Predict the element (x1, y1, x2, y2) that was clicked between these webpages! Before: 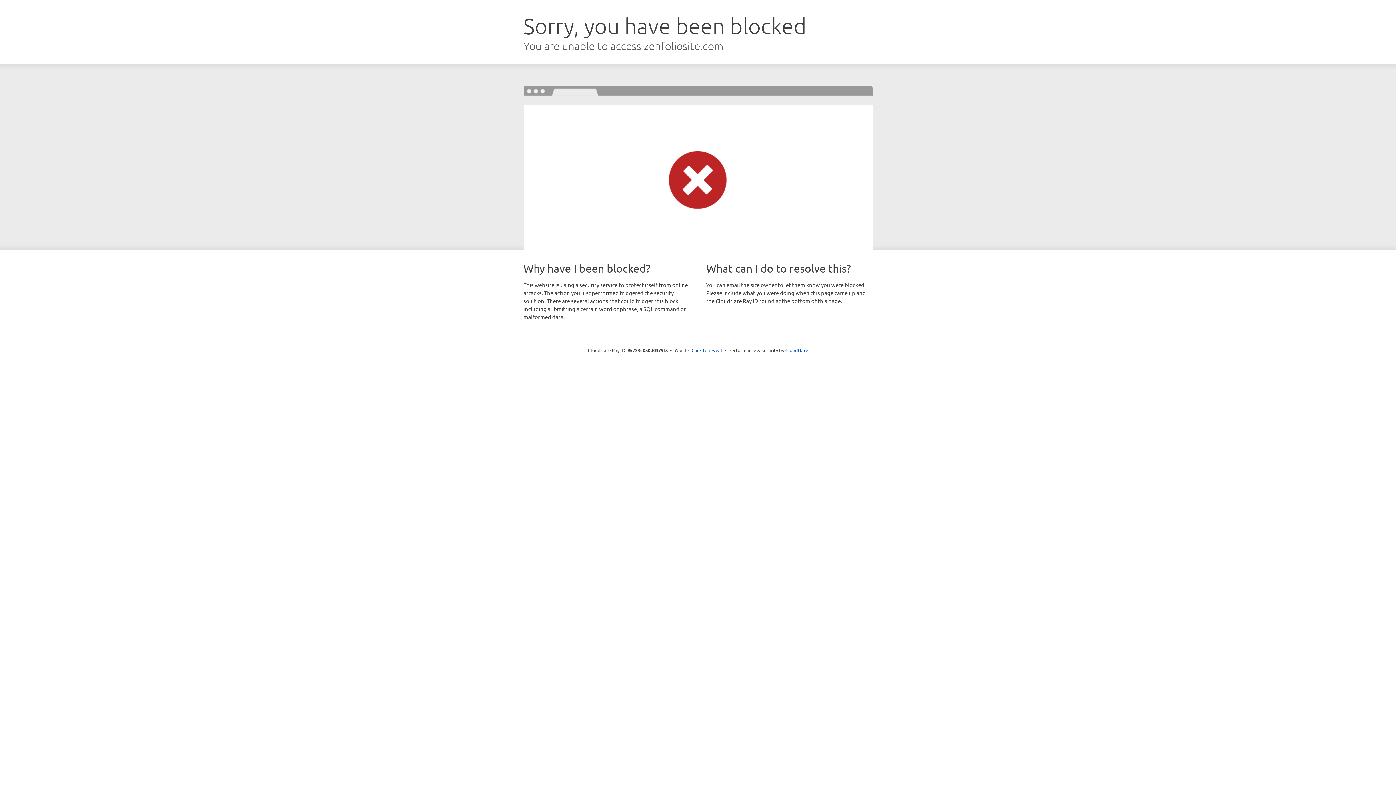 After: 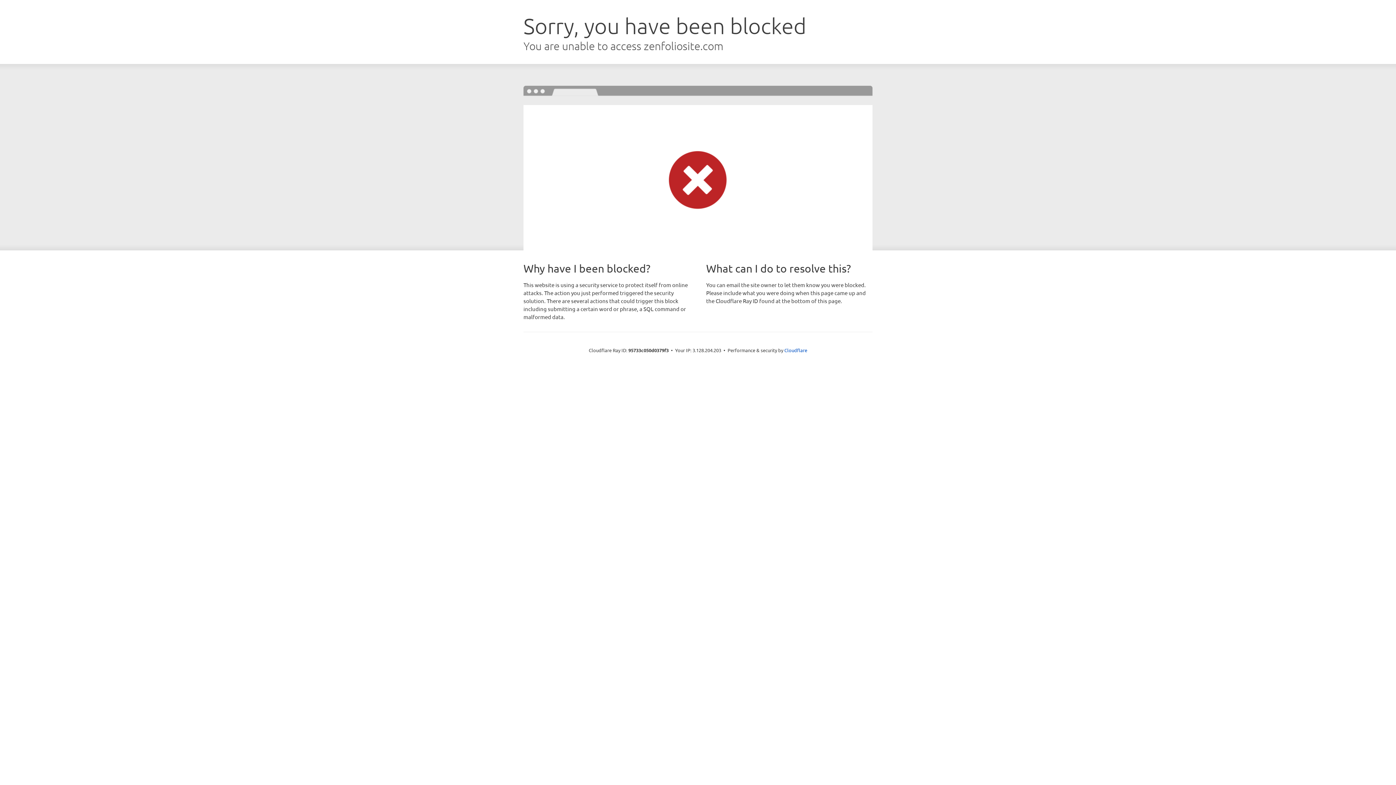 Action: bbox: (691, 346, 722, 353) label: Click to reveal